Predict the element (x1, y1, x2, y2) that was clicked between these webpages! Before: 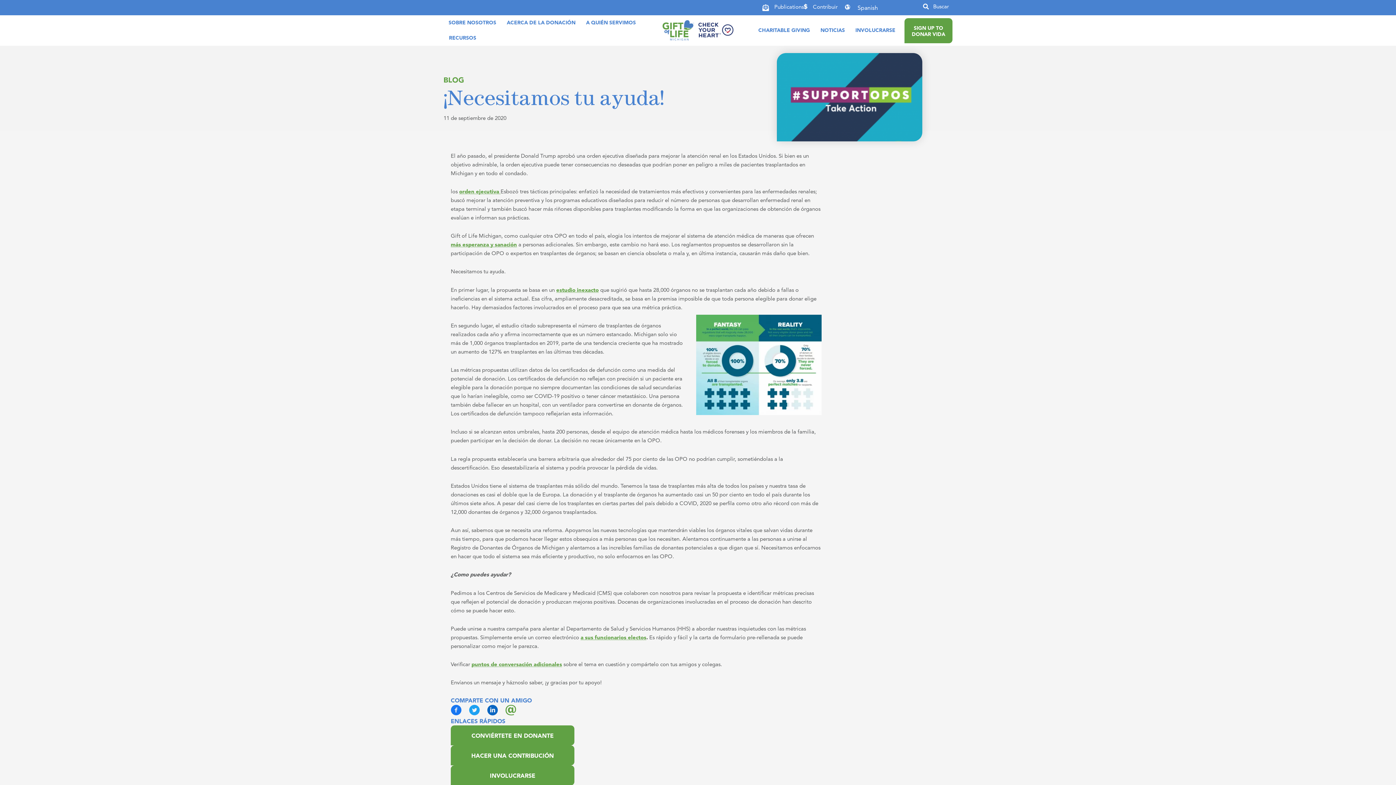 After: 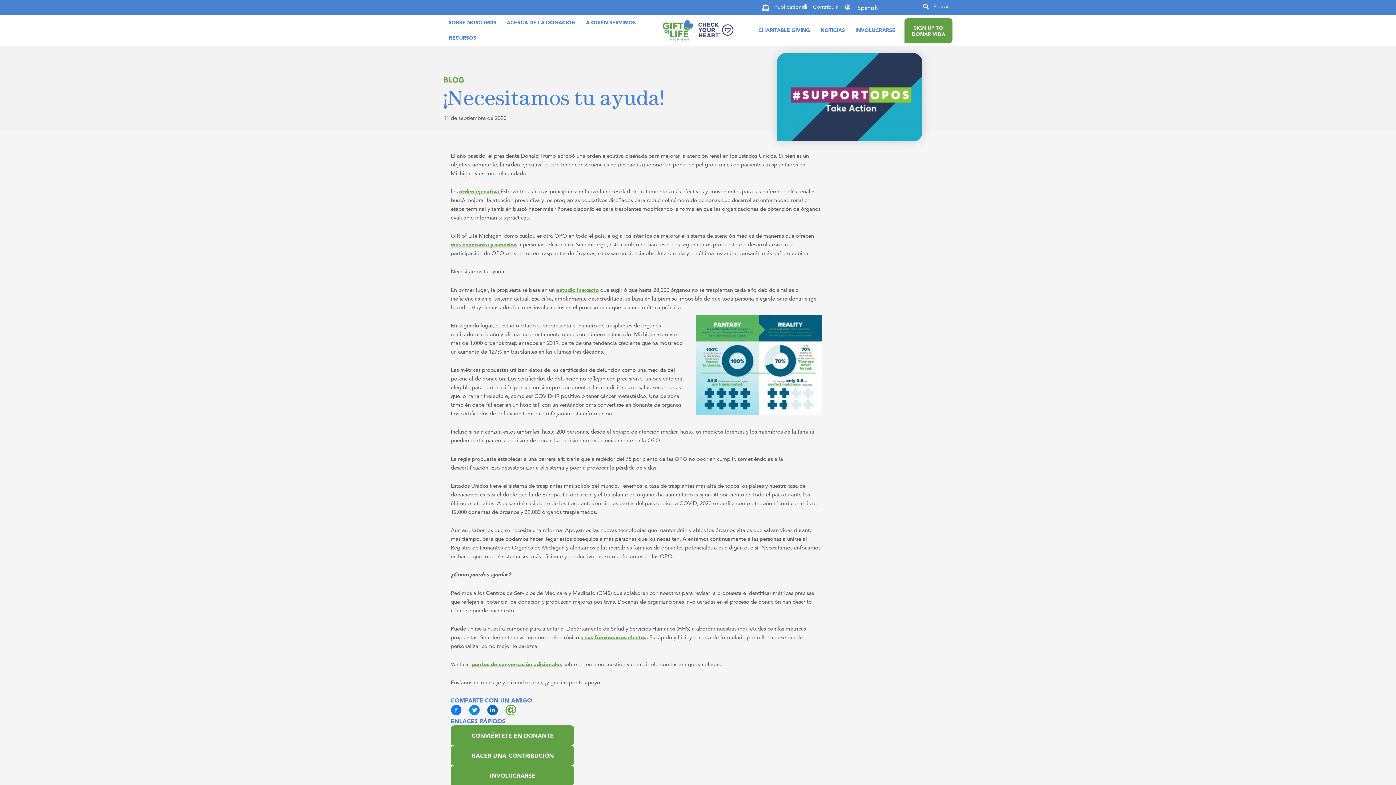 Action: bbox: (469, 704, 480, 718)